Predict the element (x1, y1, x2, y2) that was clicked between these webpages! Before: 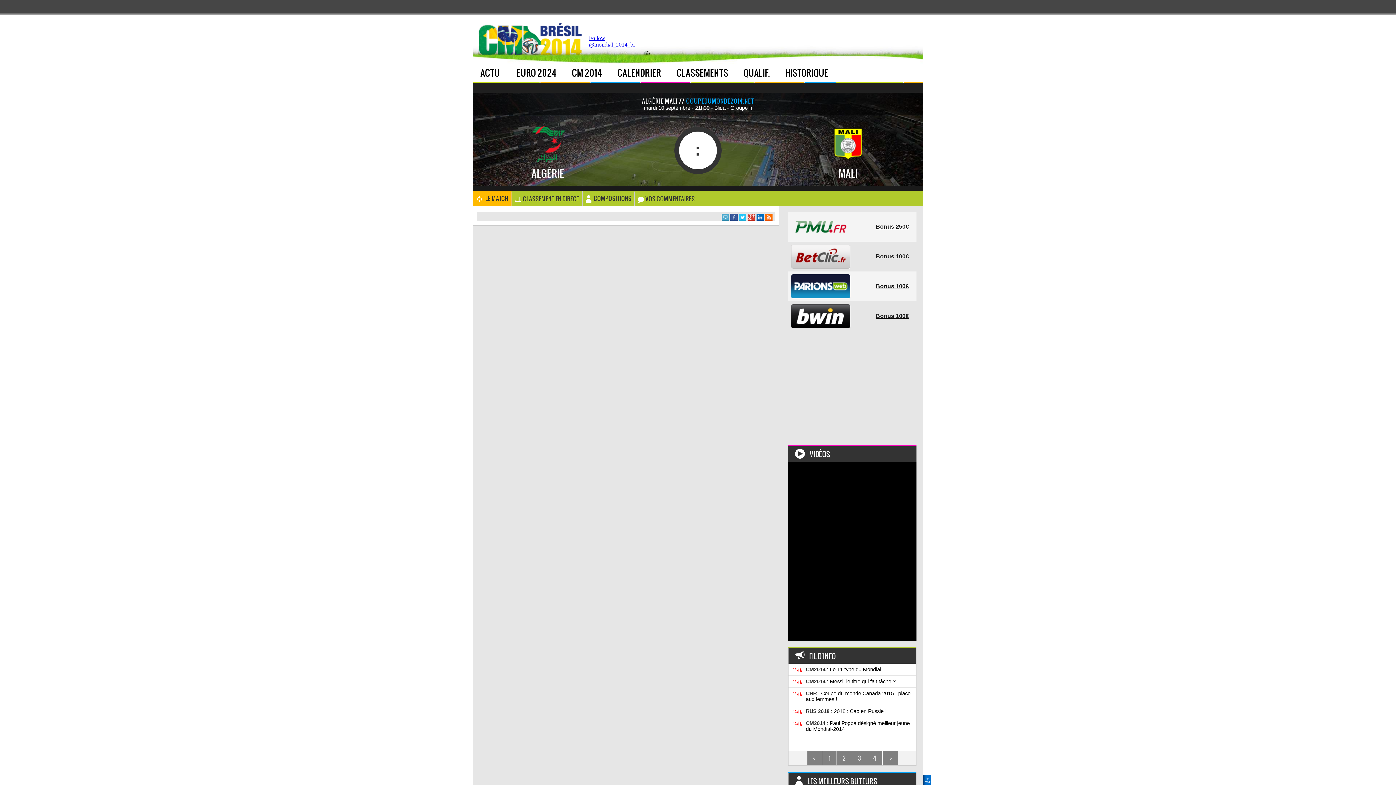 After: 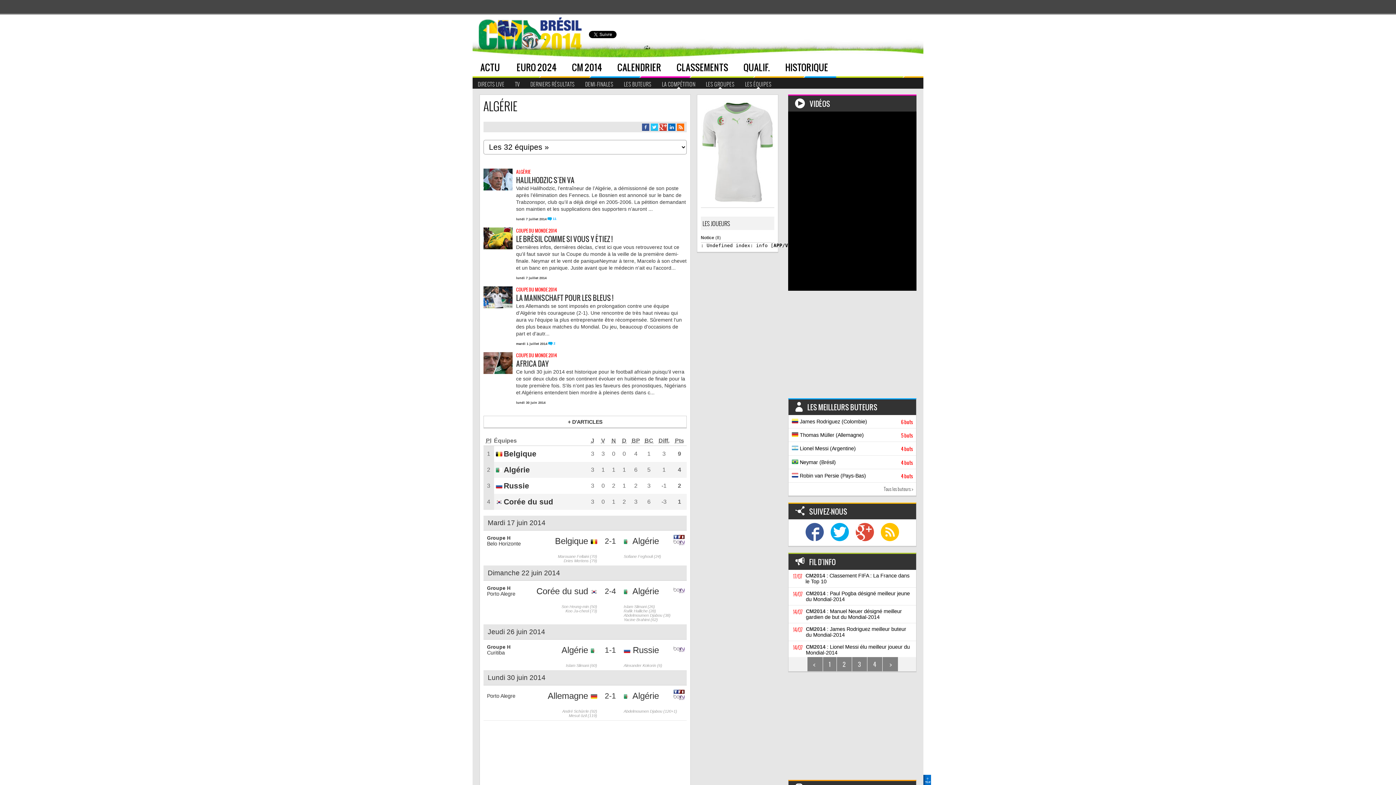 Action: label: ALGÉRIE bbox: (472, 120, 622, 180)